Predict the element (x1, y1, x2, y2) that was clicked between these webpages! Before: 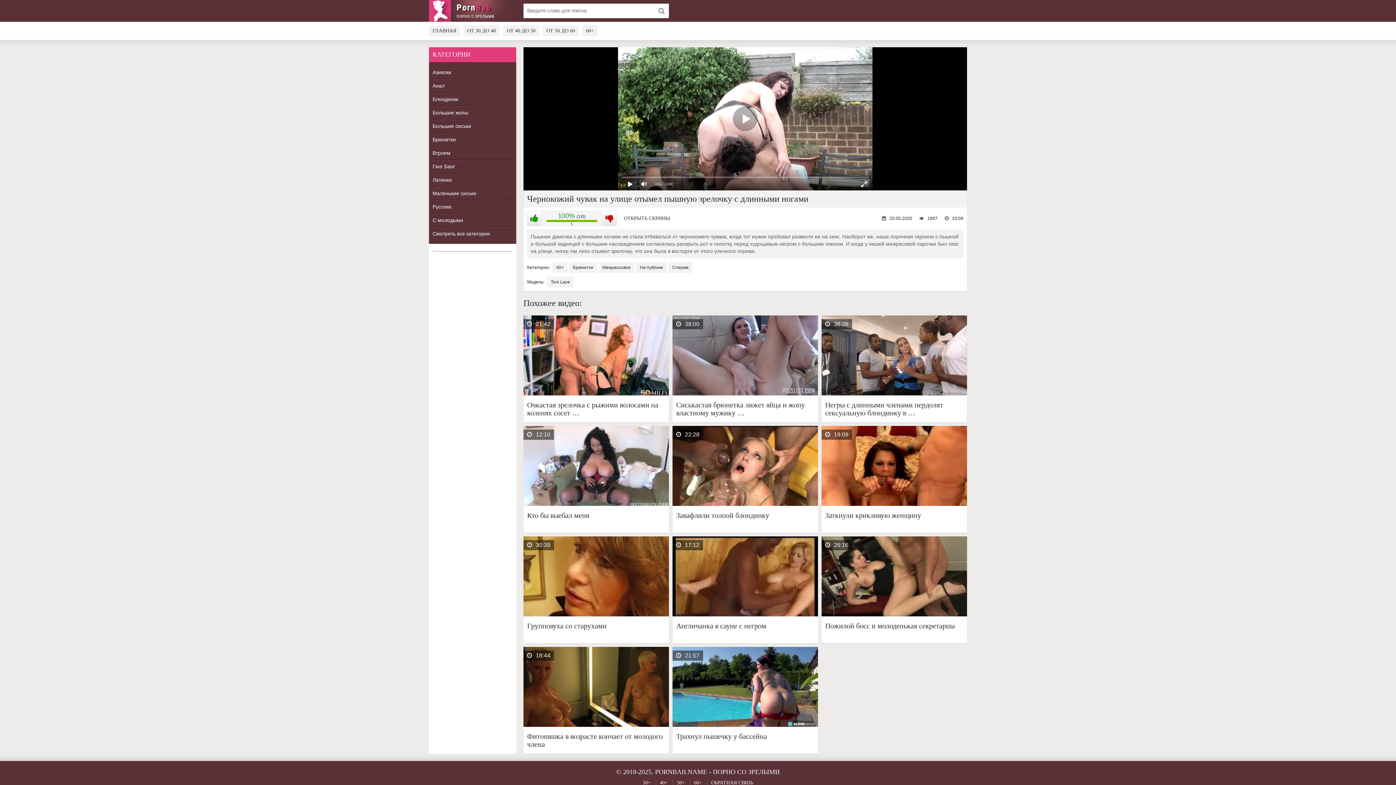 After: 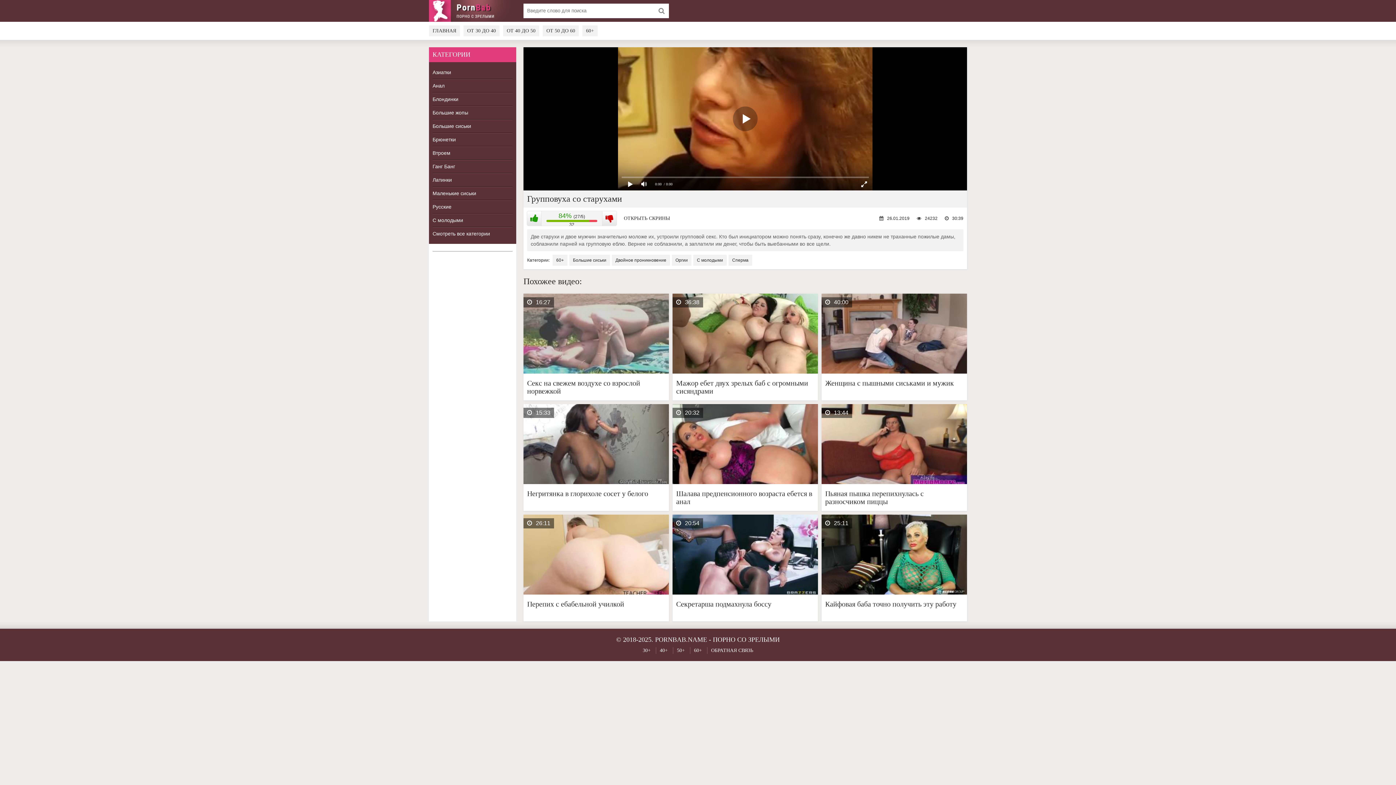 Action: label: Групповуха со старухами bbox: (527, 622, 665, 638)